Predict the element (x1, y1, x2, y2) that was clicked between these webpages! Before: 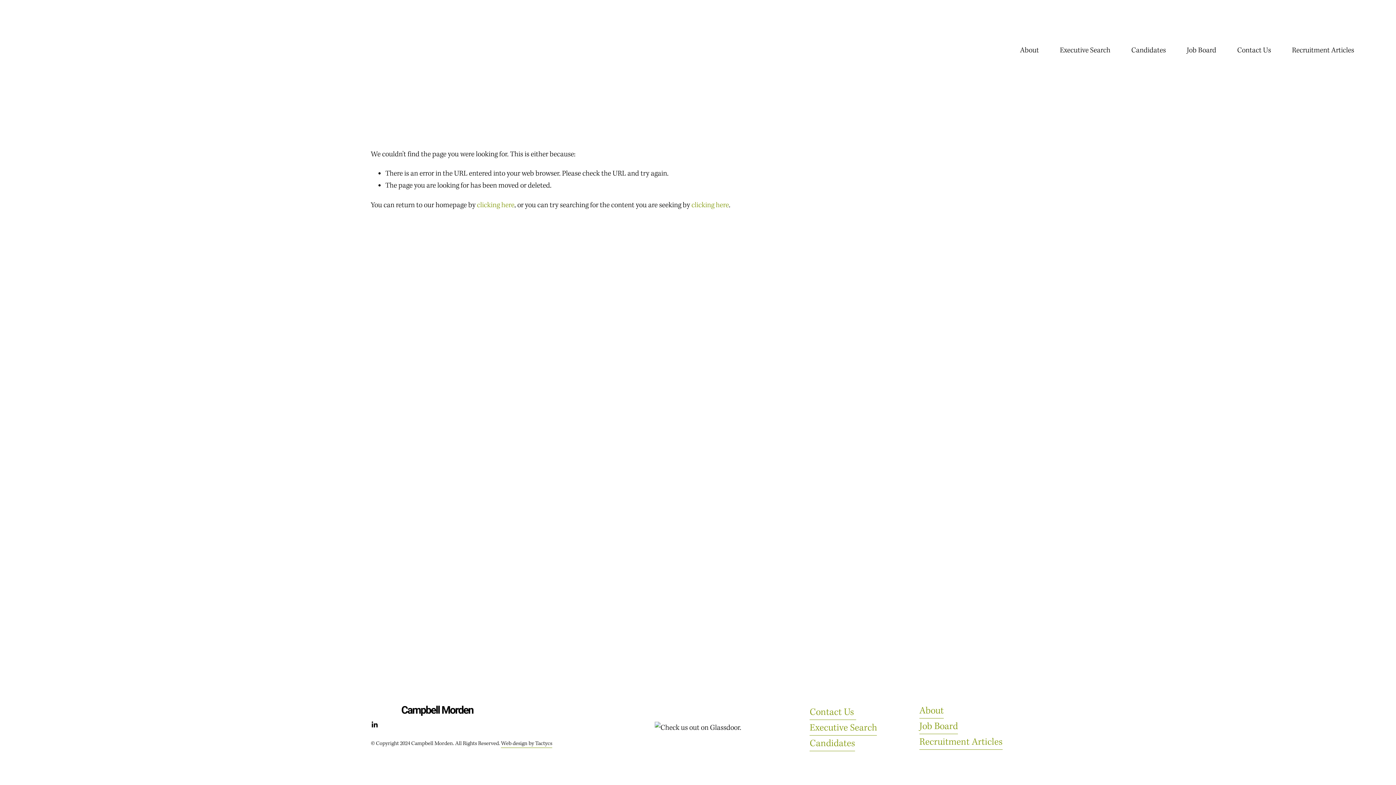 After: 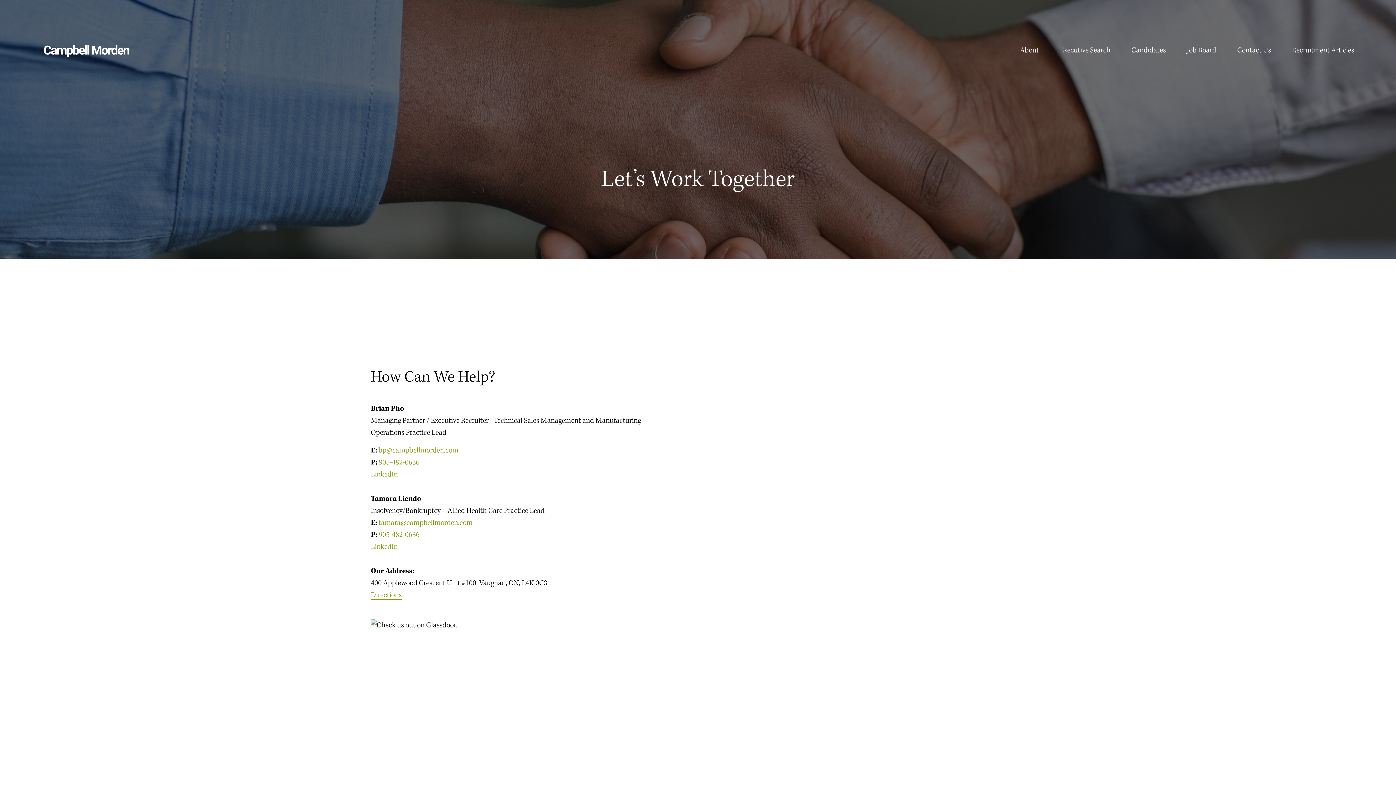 Action: bbox: (1237, 43, 1271, 57) label: Contact Us